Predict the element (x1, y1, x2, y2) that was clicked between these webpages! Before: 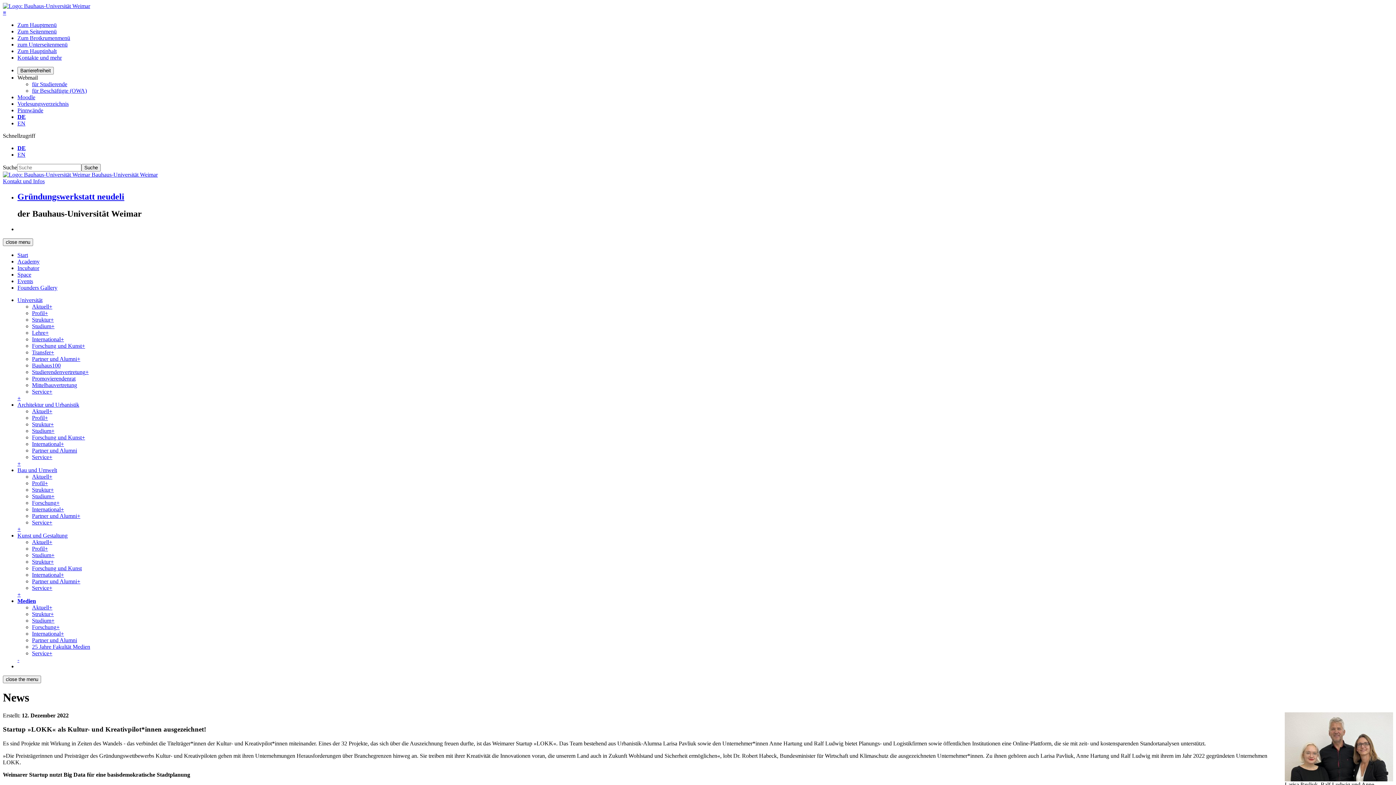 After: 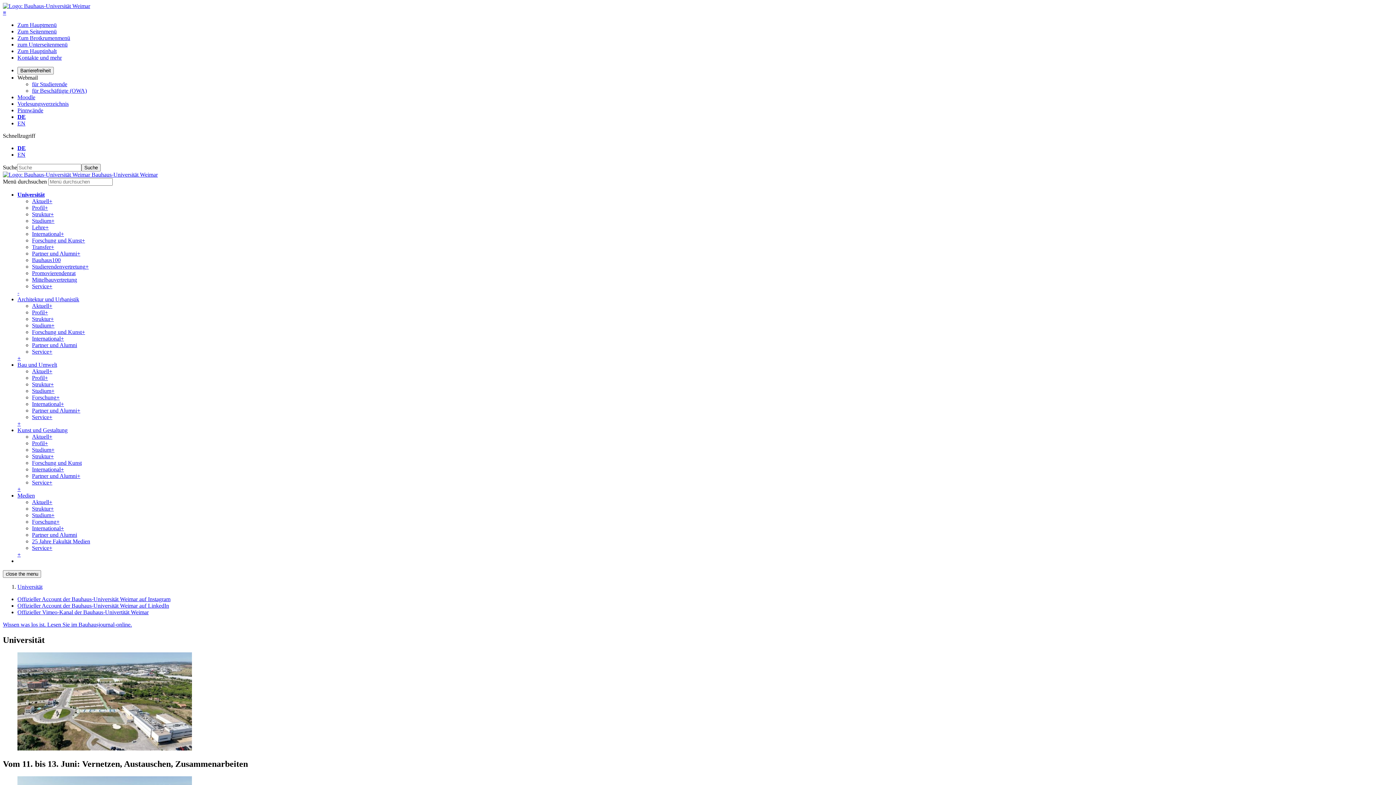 Action: label: 
					Logo: Bauhaus-Universität Weimar,
					zur Startseite
				 bbox: (2, 171, 157, 177)